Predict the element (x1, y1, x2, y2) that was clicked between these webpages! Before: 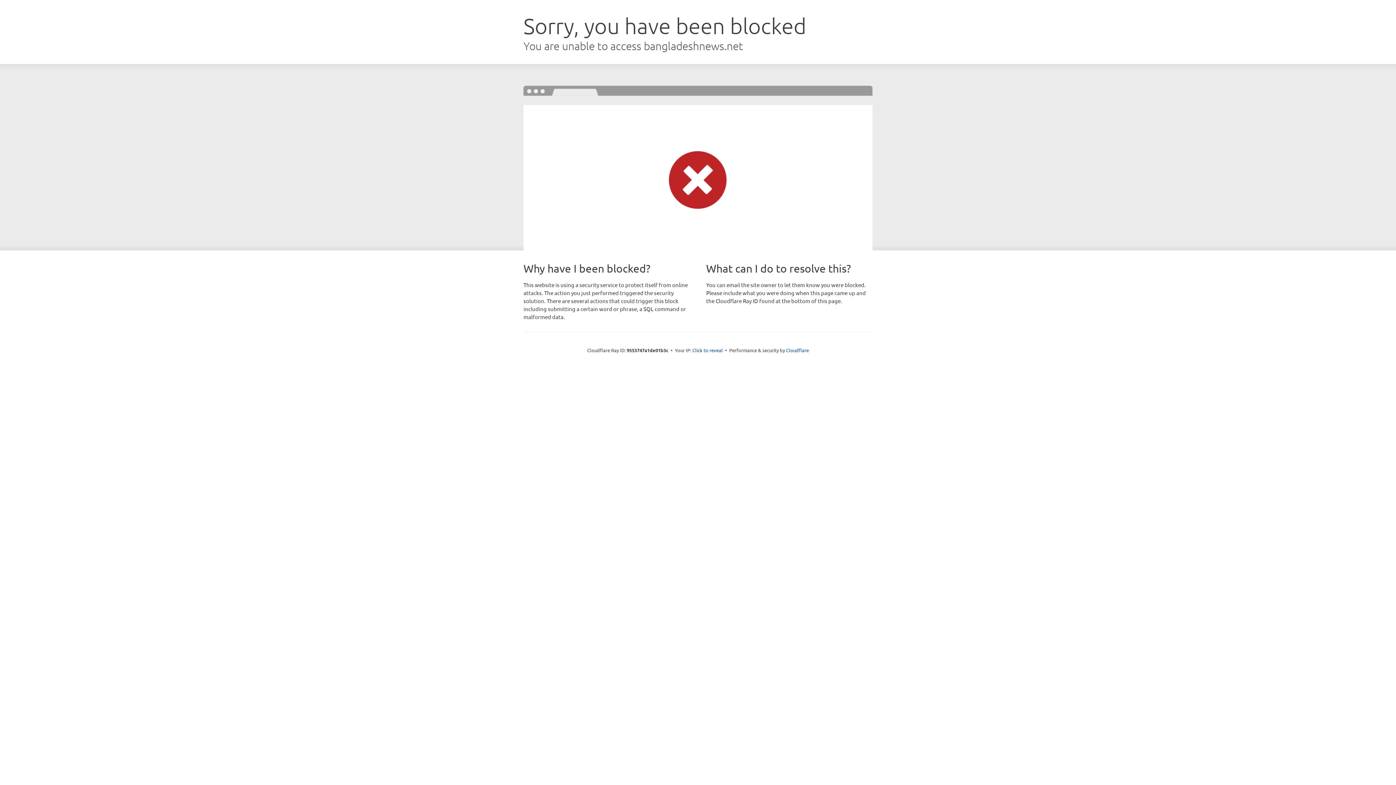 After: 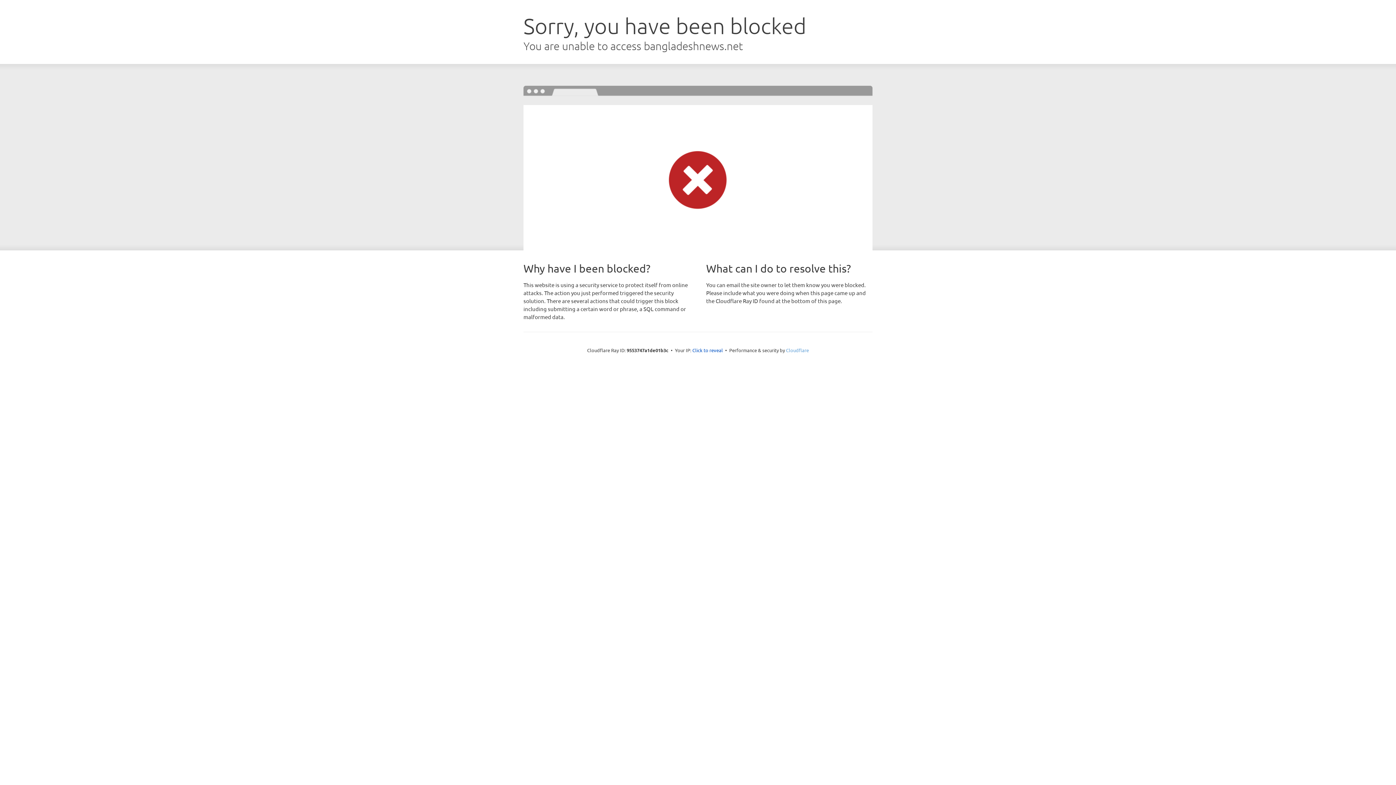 Action: bbox: (786, 347, 809, 353) label: Cloudflare